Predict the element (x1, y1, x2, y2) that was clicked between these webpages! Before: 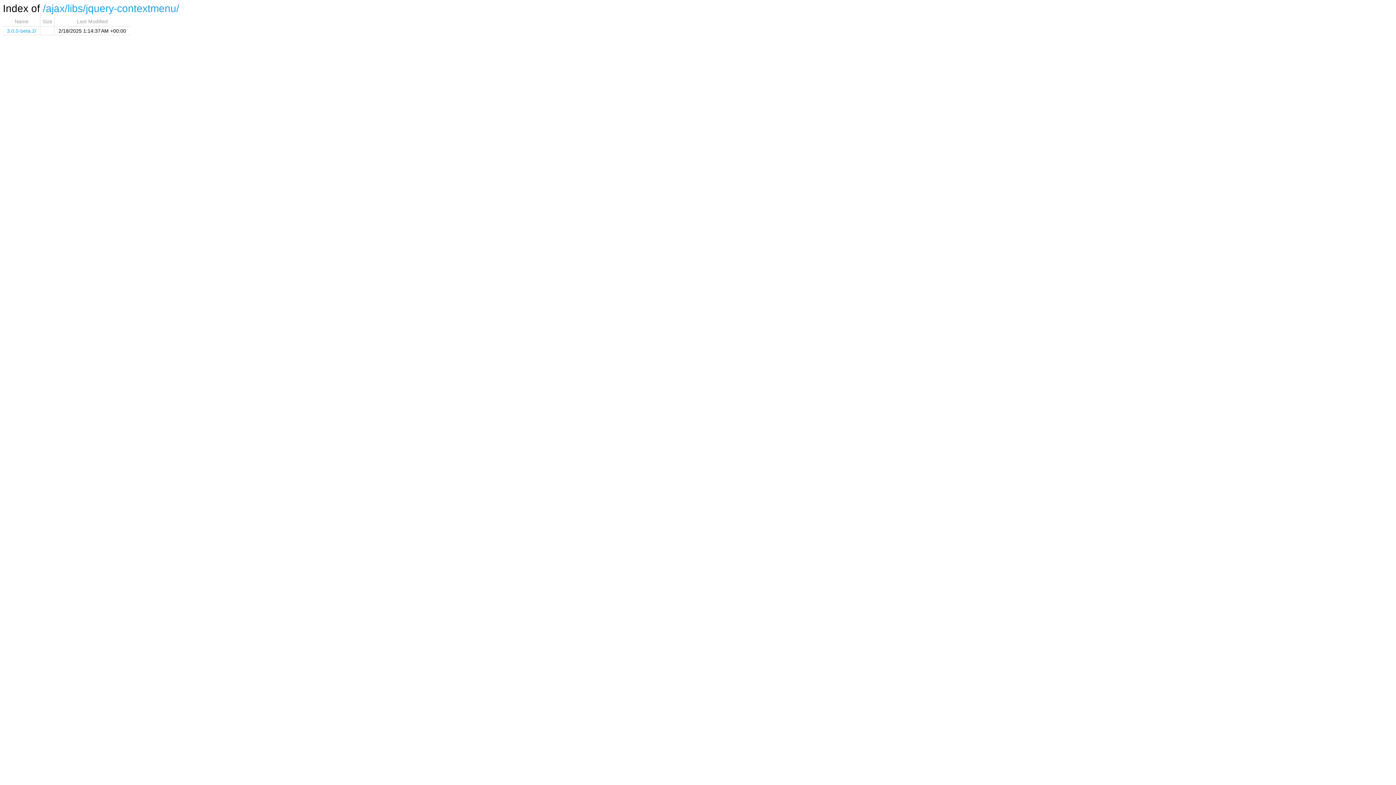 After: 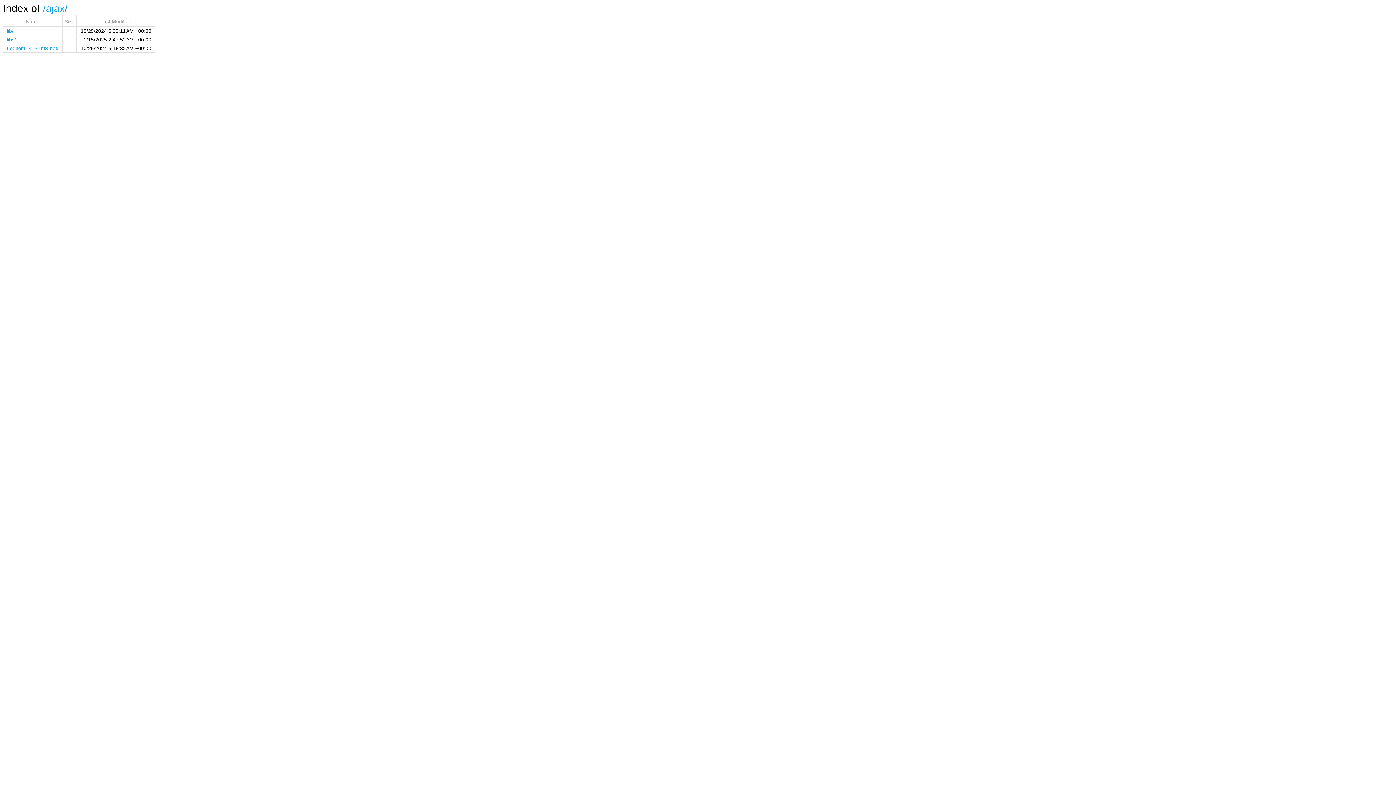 Action: label: ajax/ bbox: (45, 2, 67, 14)